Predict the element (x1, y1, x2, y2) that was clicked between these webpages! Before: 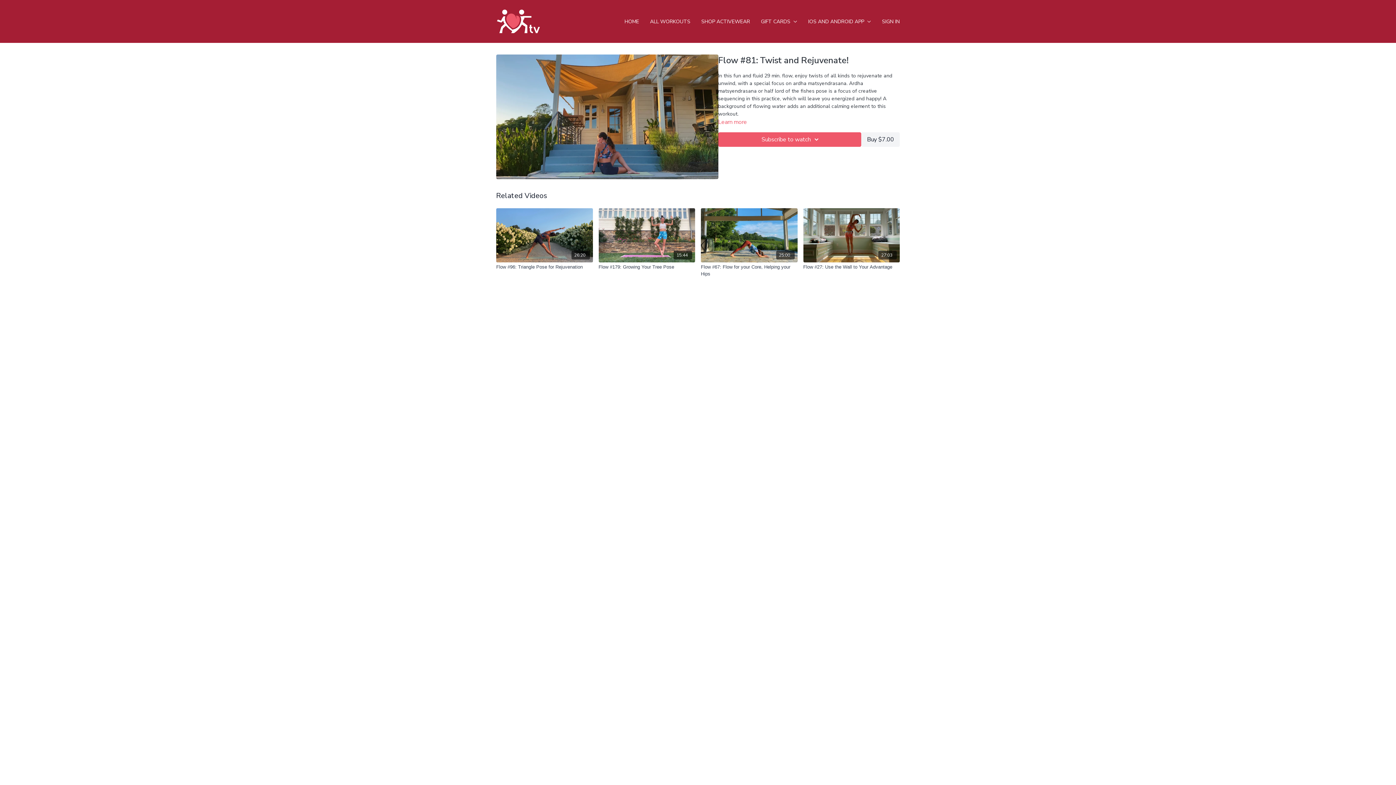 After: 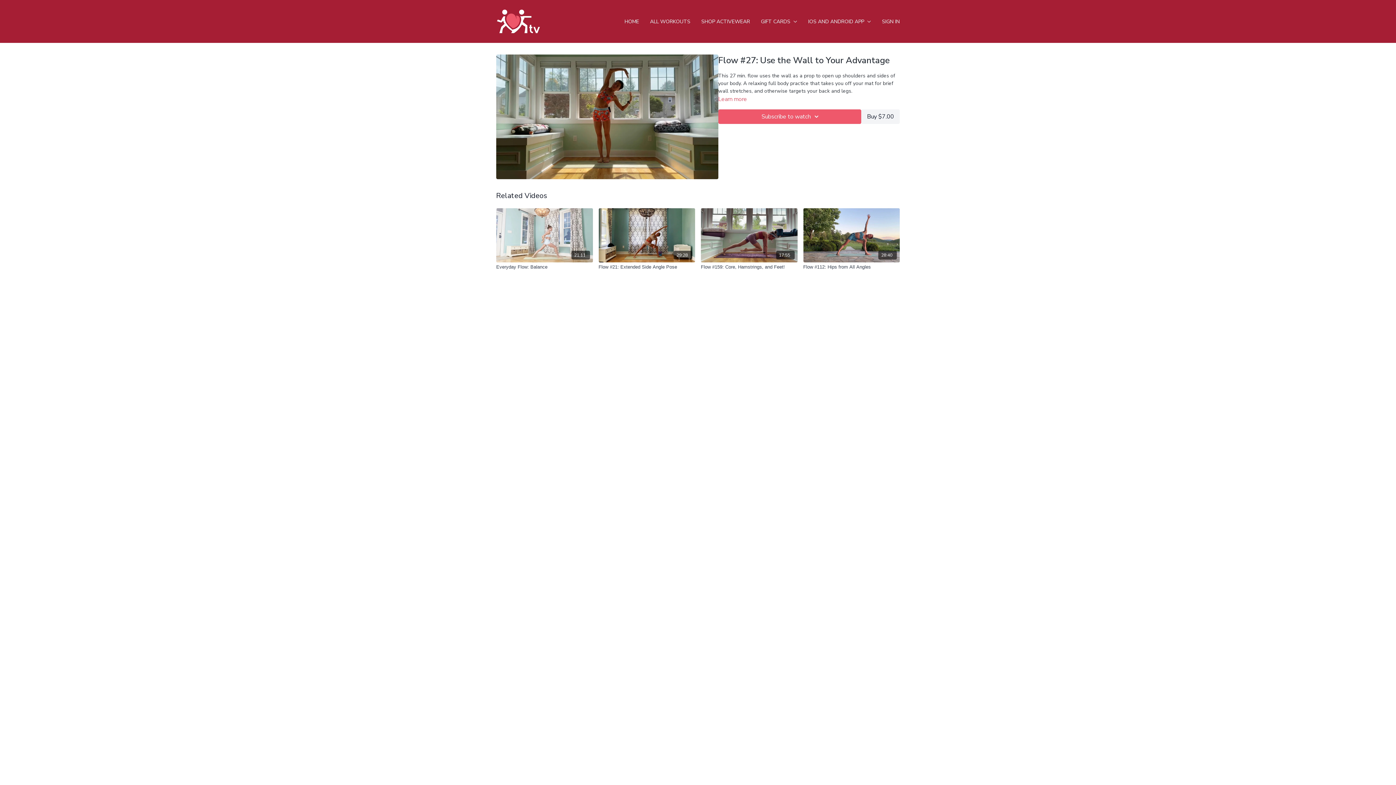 Action: label: 27:03 bbox: (803, 208, 900, 262)